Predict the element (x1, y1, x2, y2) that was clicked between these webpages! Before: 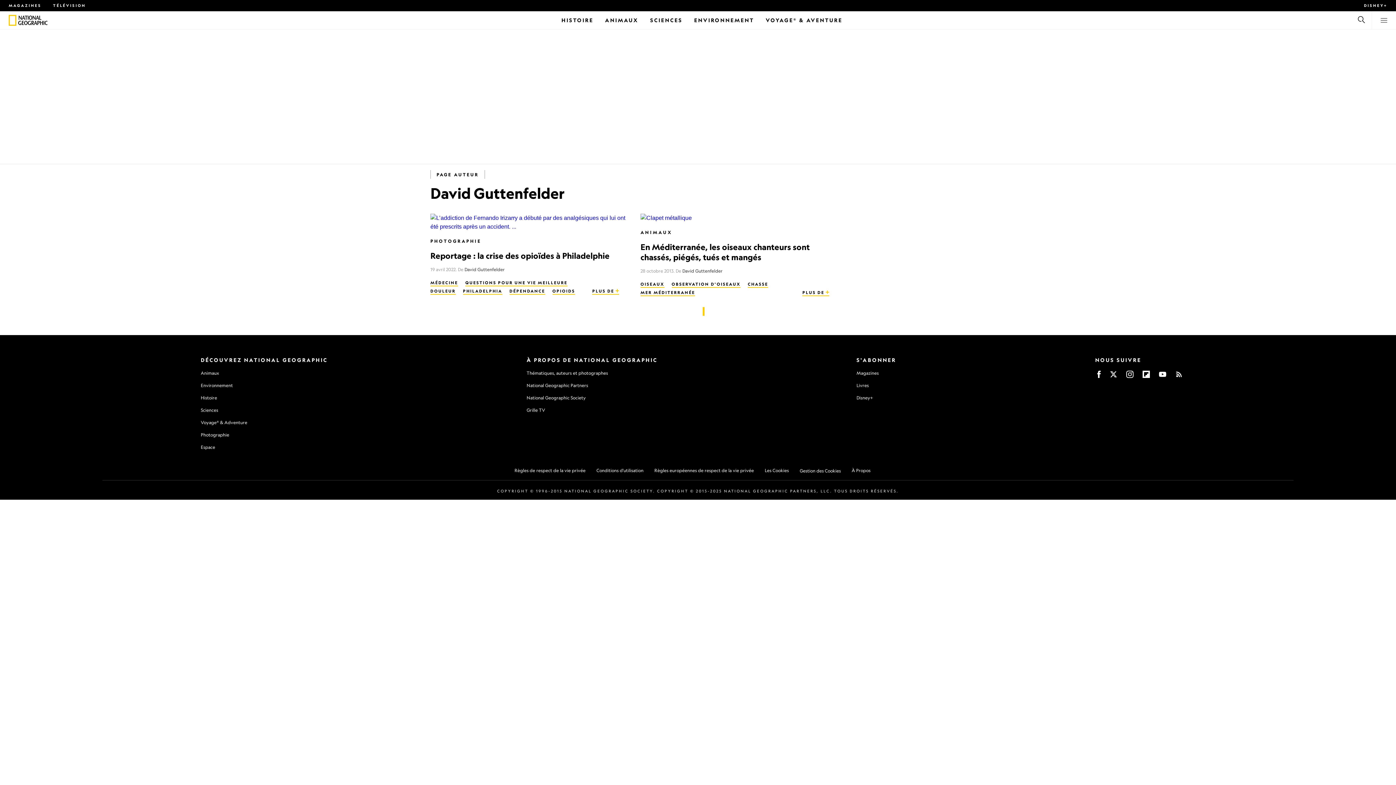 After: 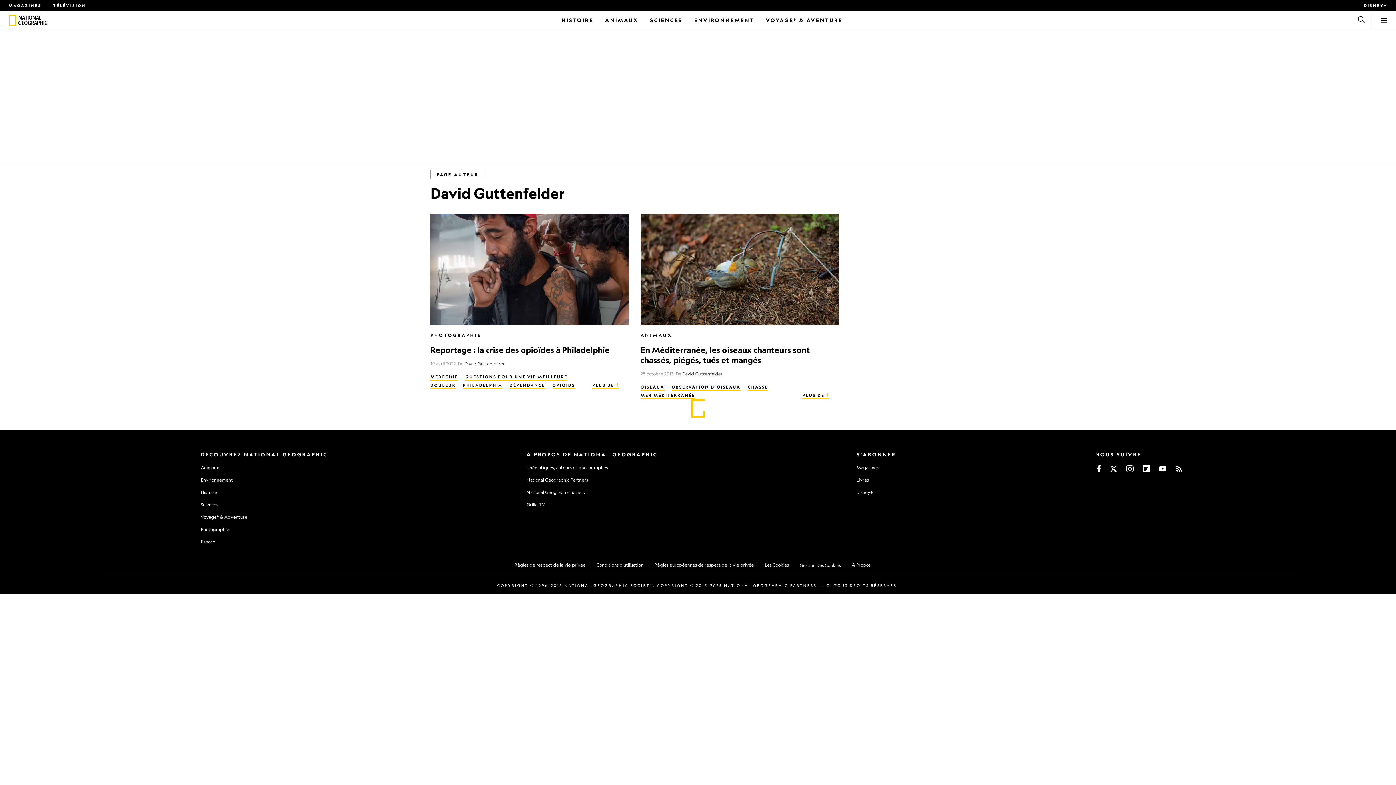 Action: label: David Guttenfelder bbox: (464, 266, 504, 272)